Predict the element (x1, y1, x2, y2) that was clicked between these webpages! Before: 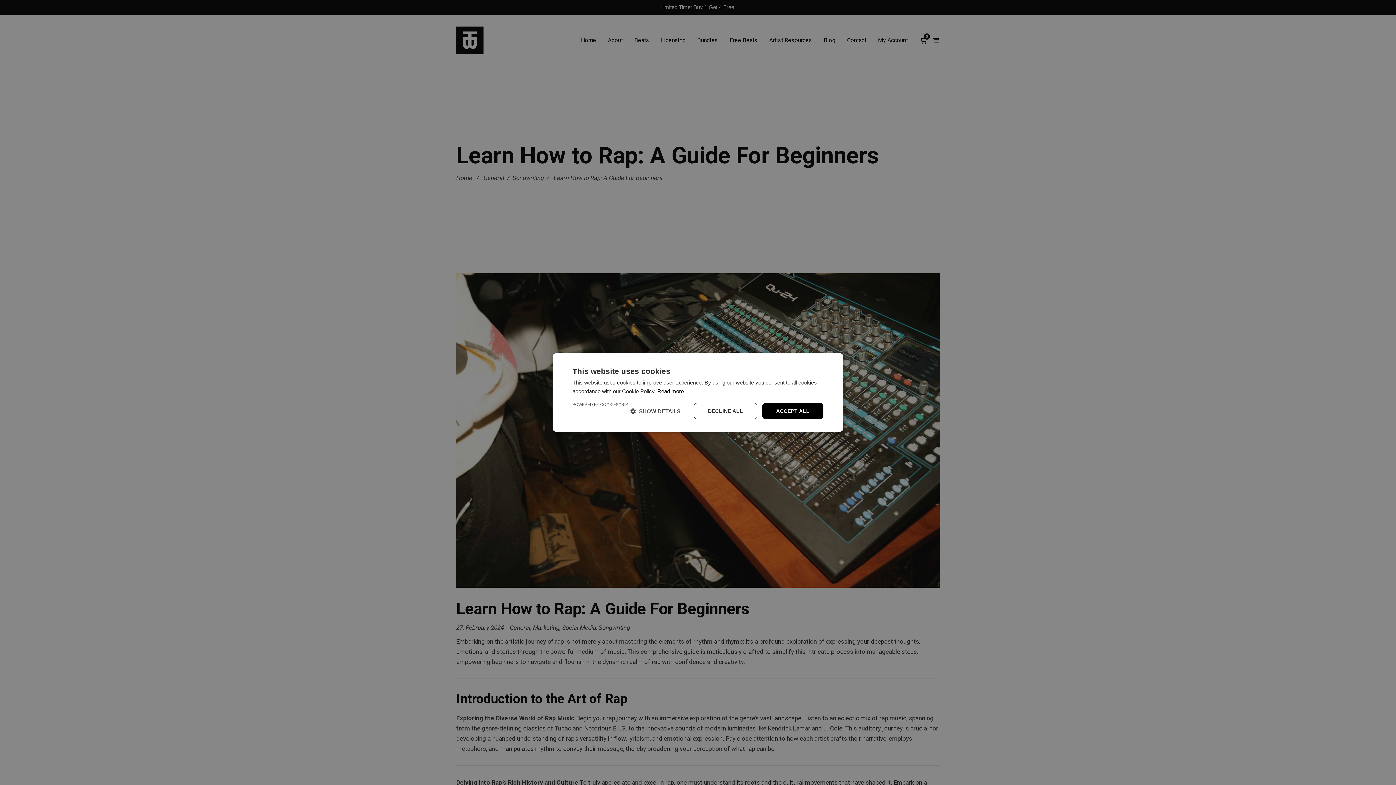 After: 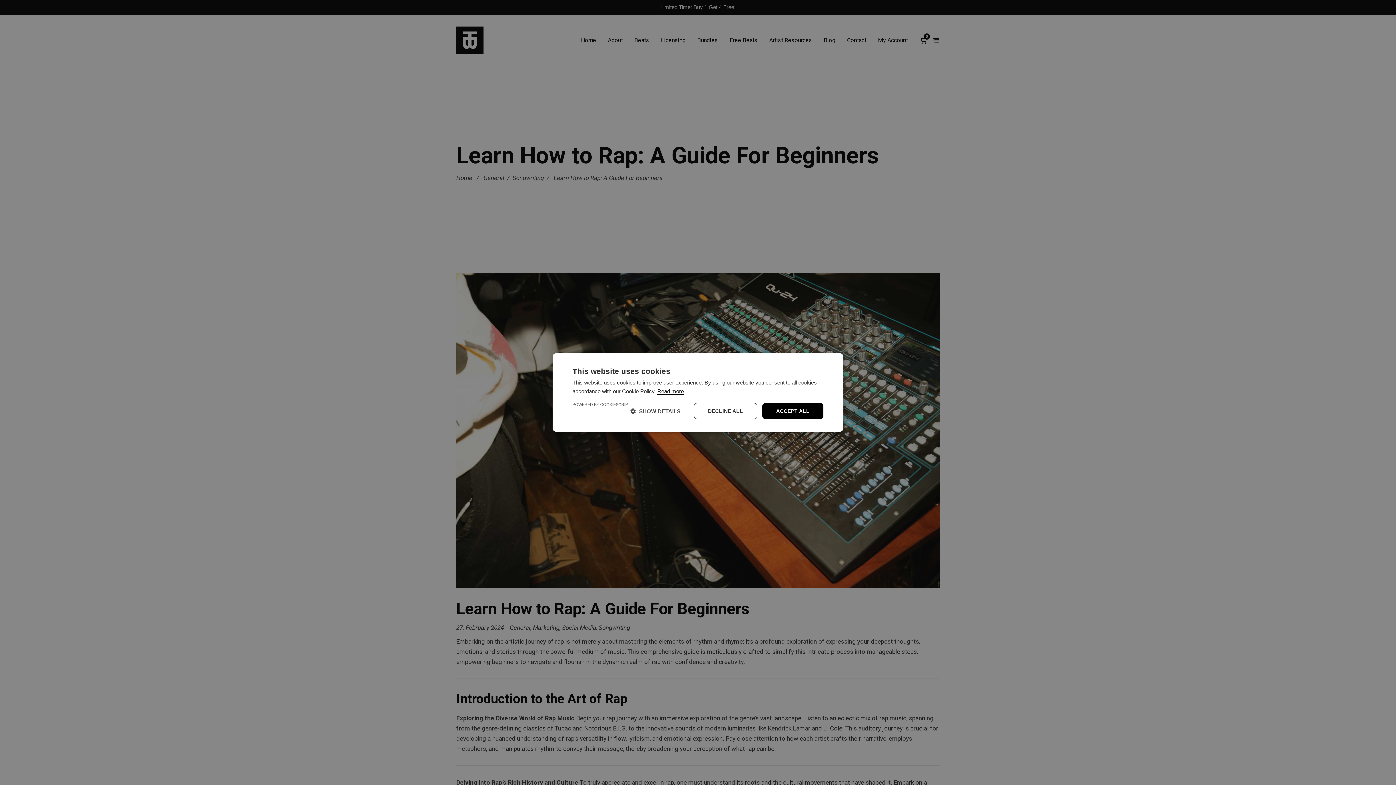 Action: label: Read more, opens a new window bbox: (657, 388, 684, 394)